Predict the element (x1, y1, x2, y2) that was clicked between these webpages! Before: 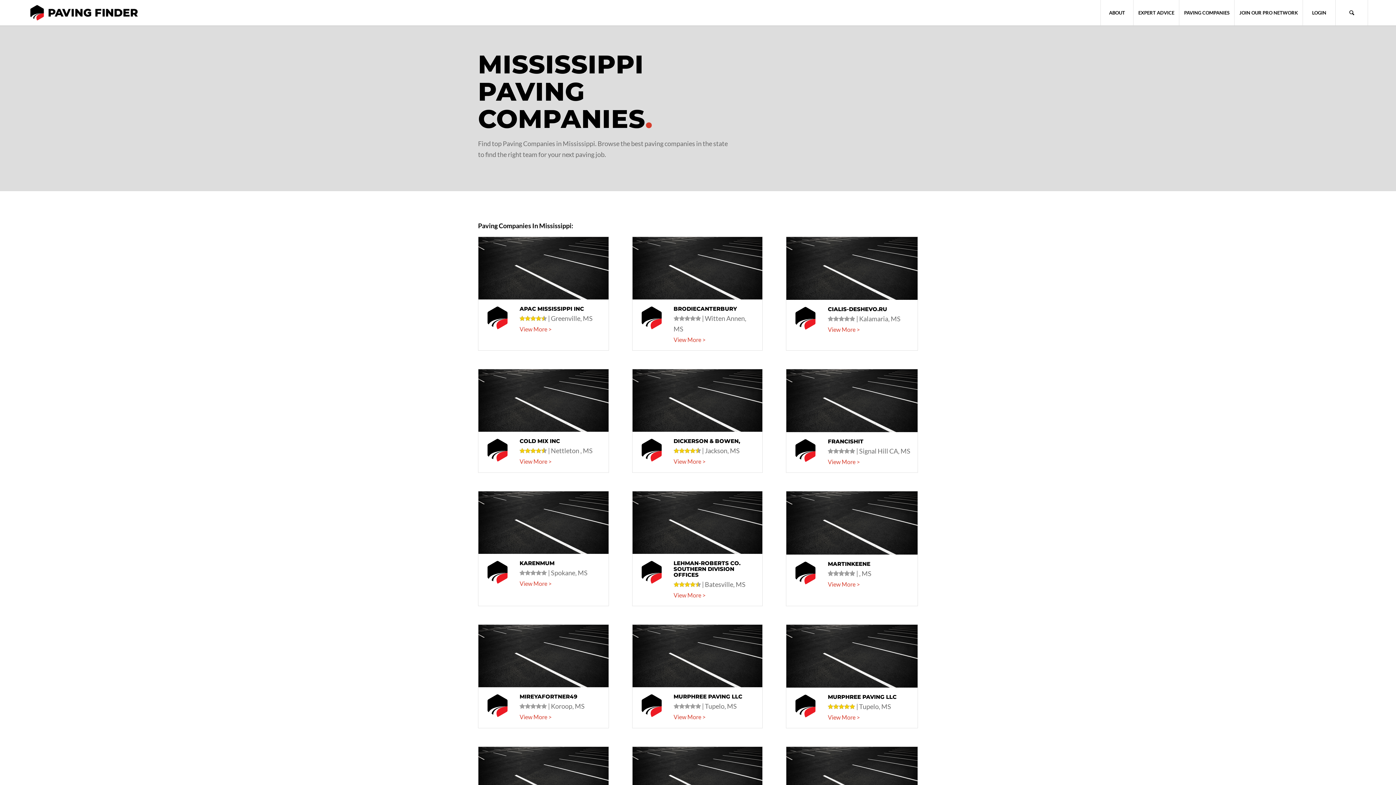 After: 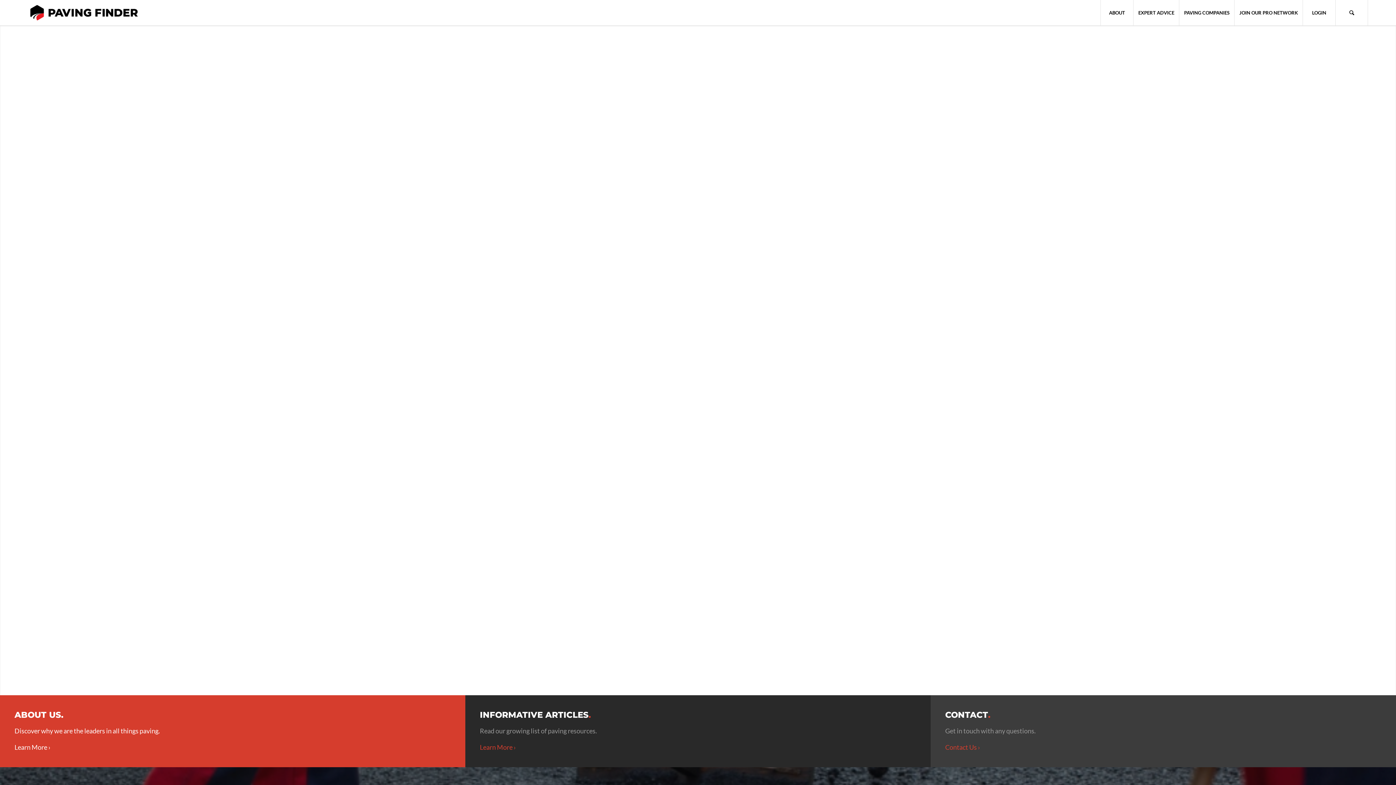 Action: bbox: (786, 425, 917, 433)